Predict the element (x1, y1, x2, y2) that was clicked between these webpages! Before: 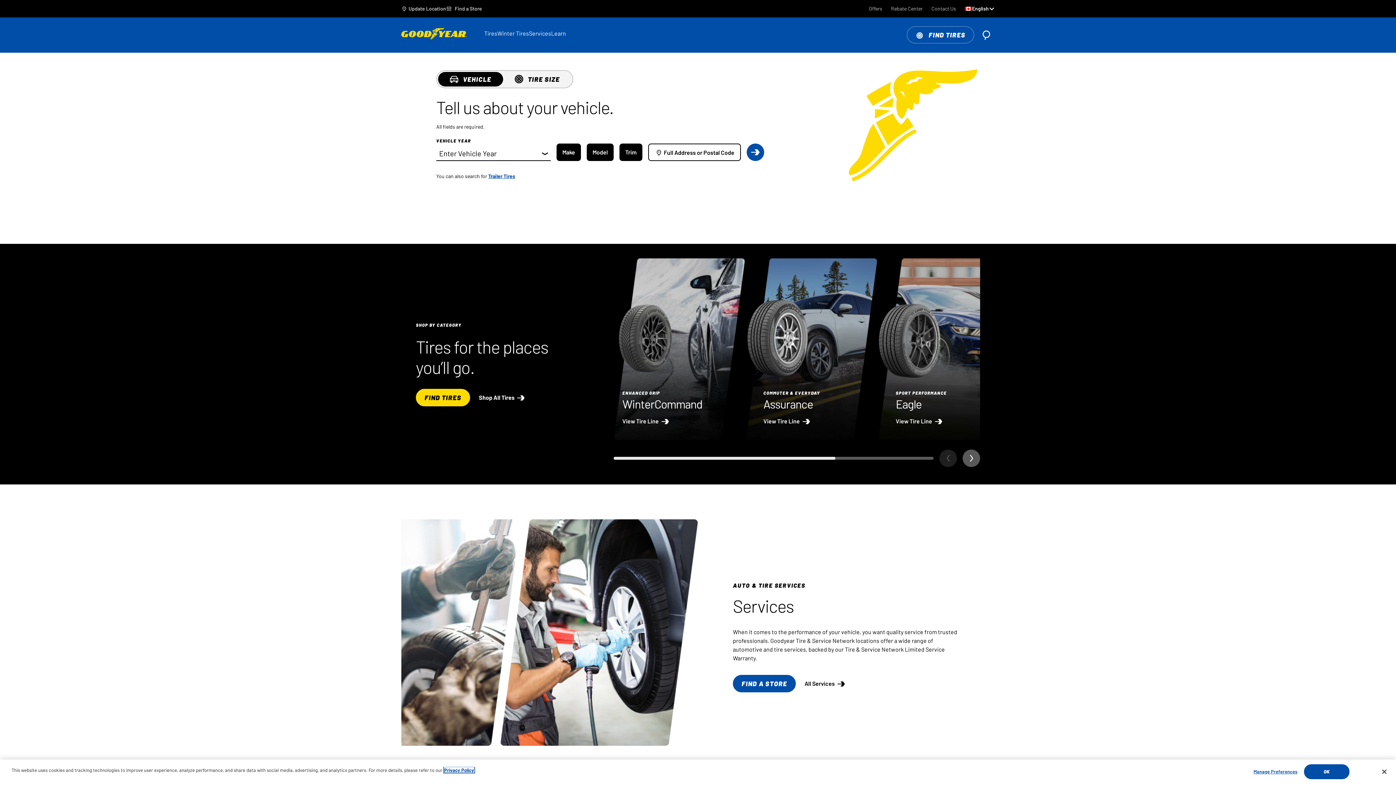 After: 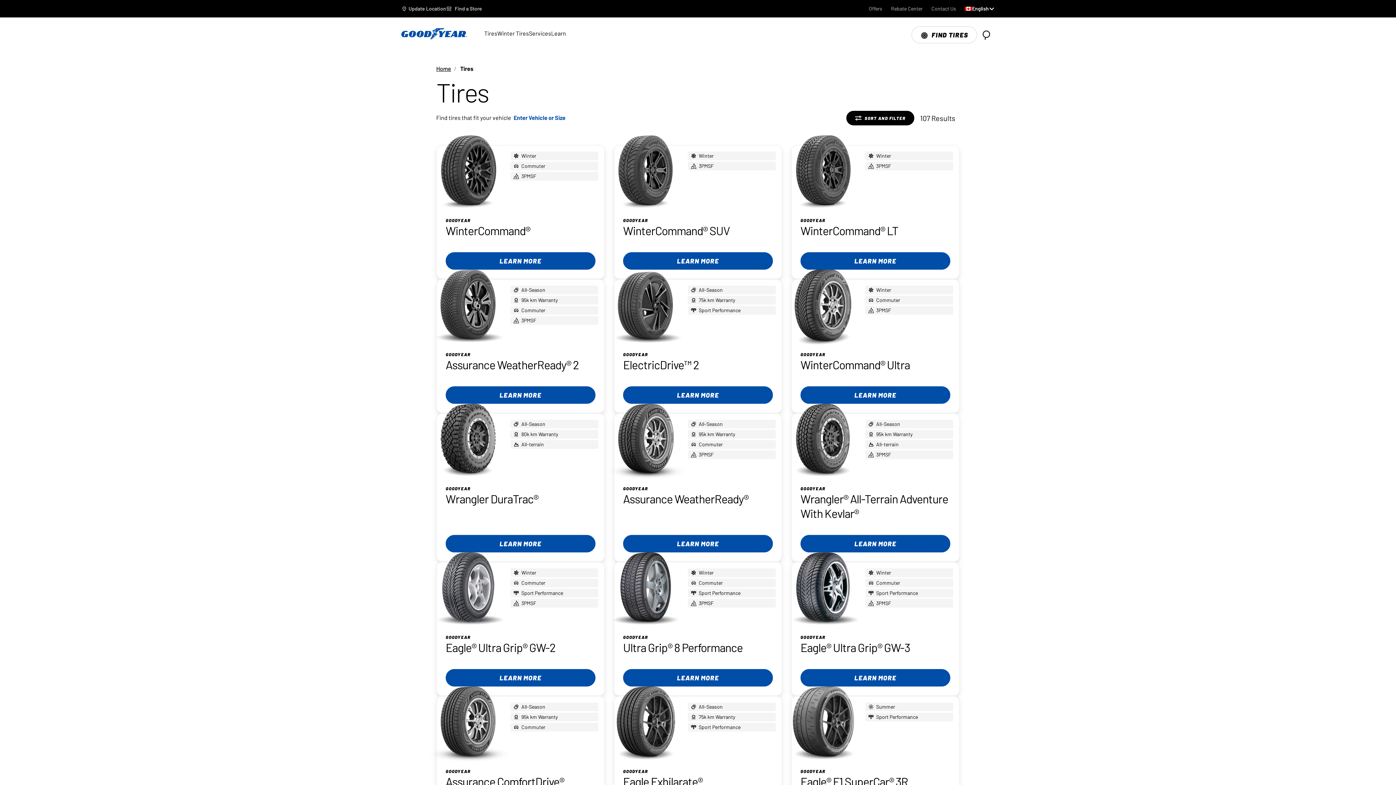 Action: bbox: (479, 393, 526, 402) label: Shop All Tires 